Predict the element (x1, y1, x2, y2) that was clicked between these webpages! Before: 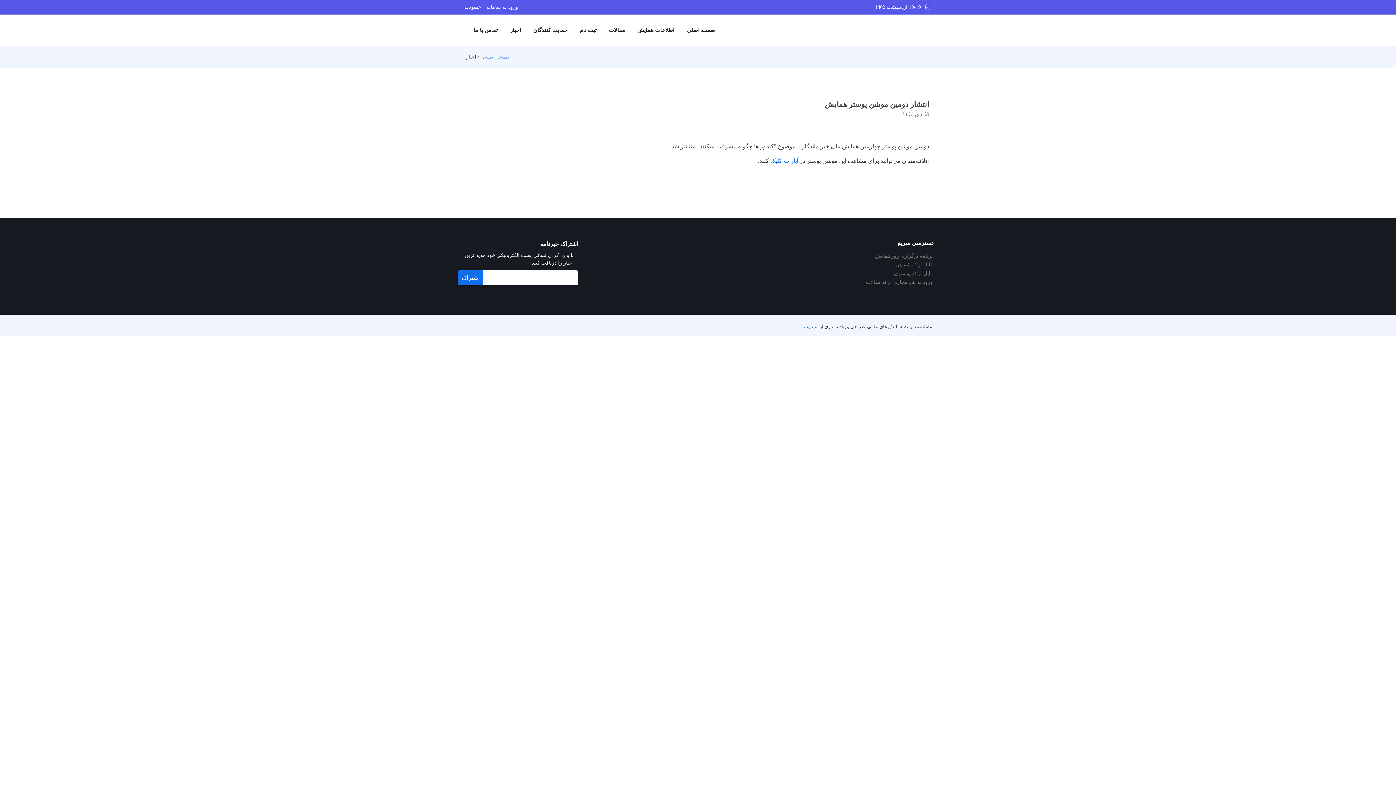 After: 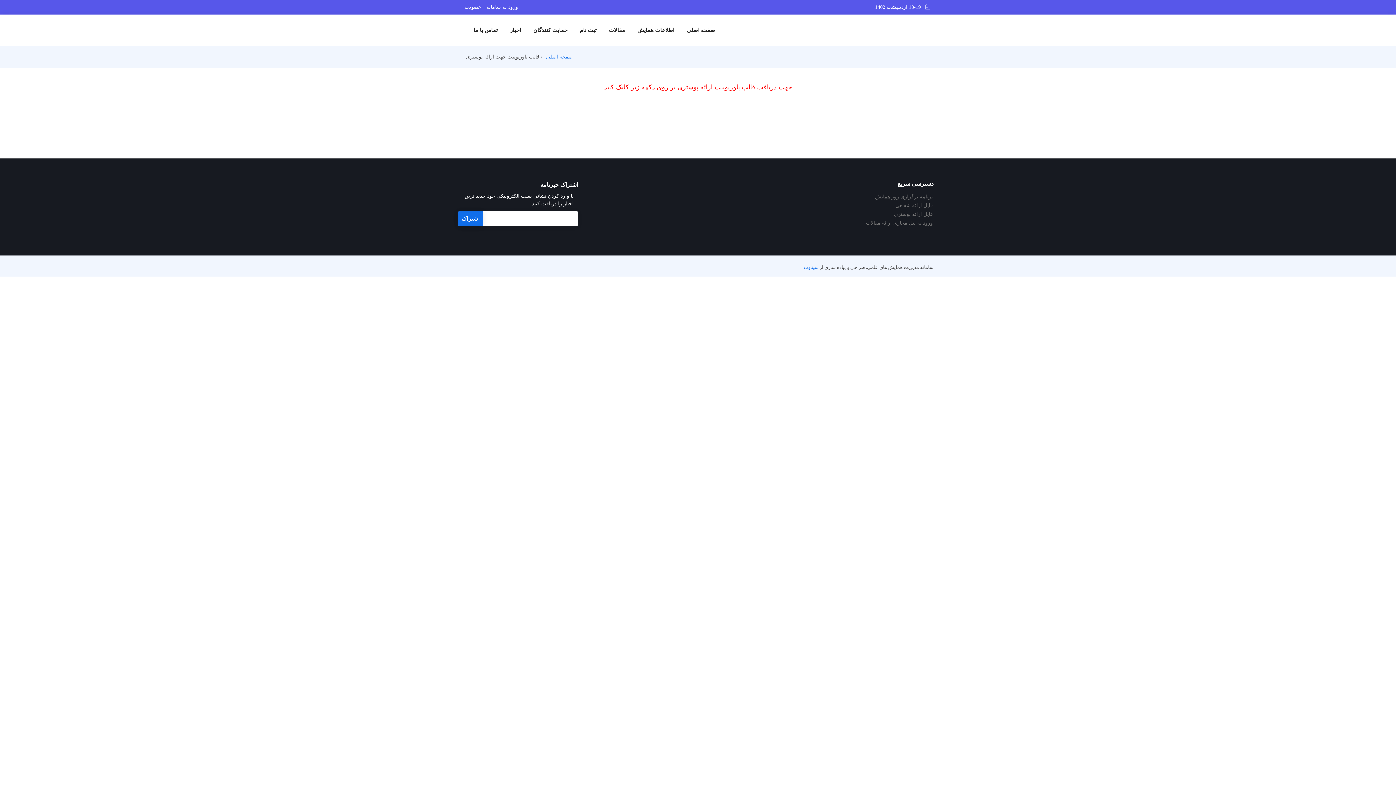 Action: bbox: (894, 271, 933, 276) label: فایل ارائه پوستری